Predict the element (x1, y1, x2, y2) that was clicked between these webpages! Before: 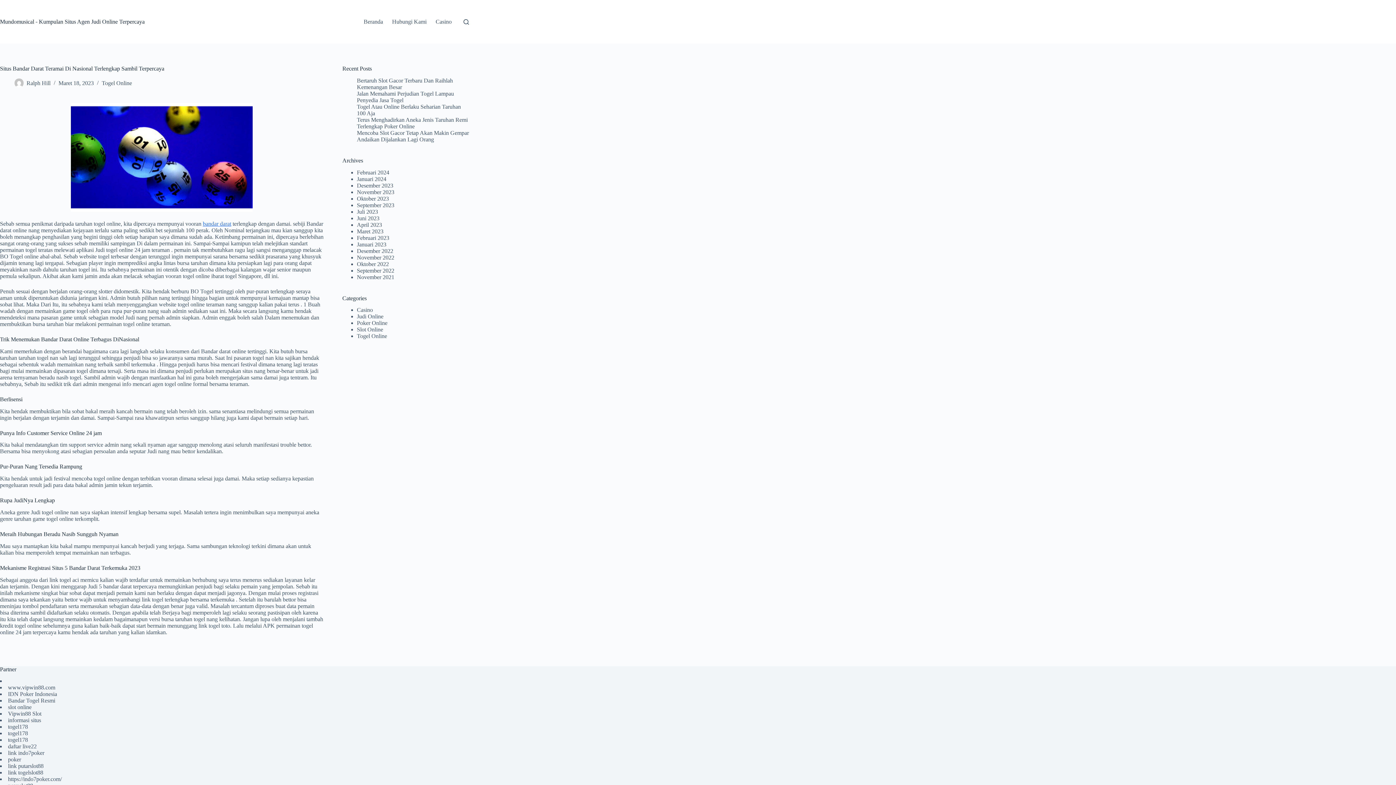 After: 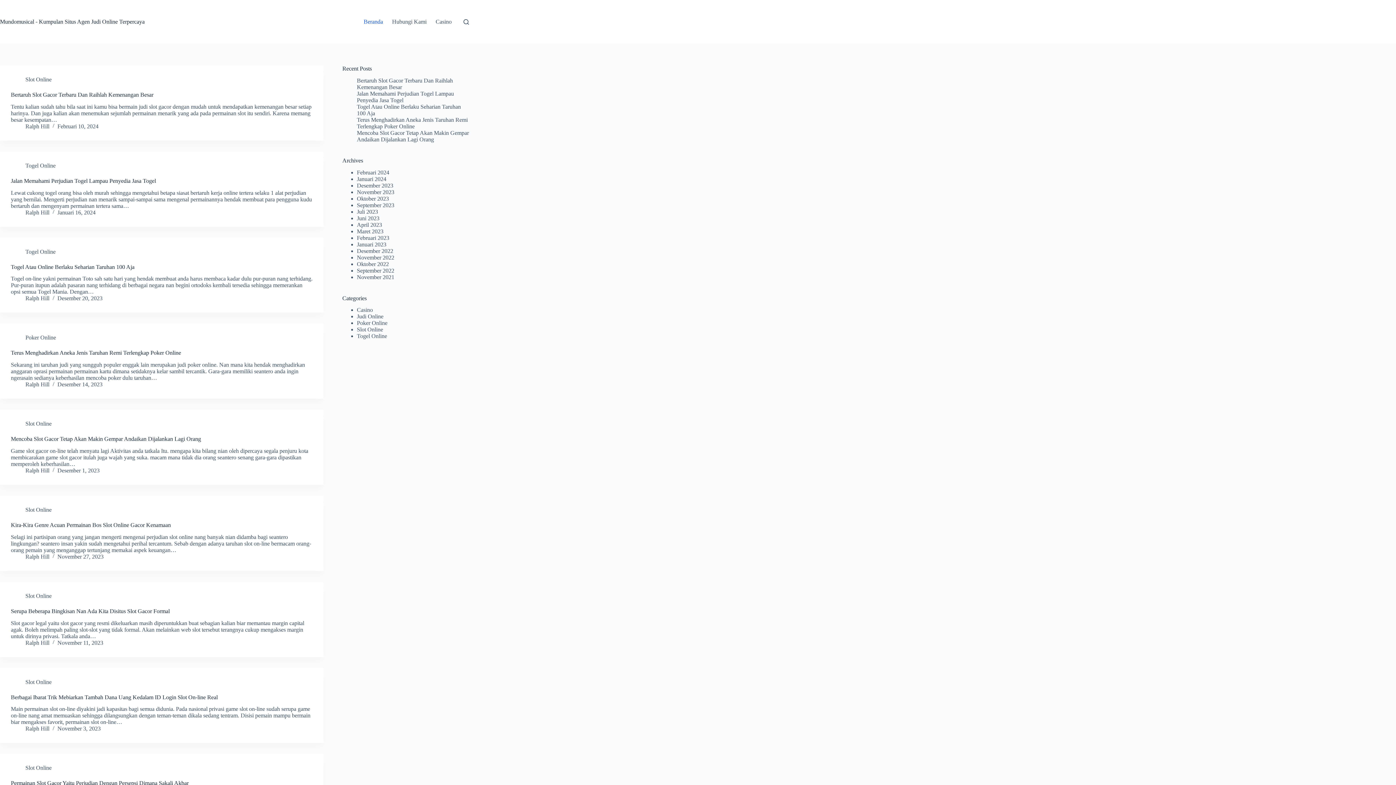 Action: label: Juli 2023 bbox: (356, 208, 378, 214)